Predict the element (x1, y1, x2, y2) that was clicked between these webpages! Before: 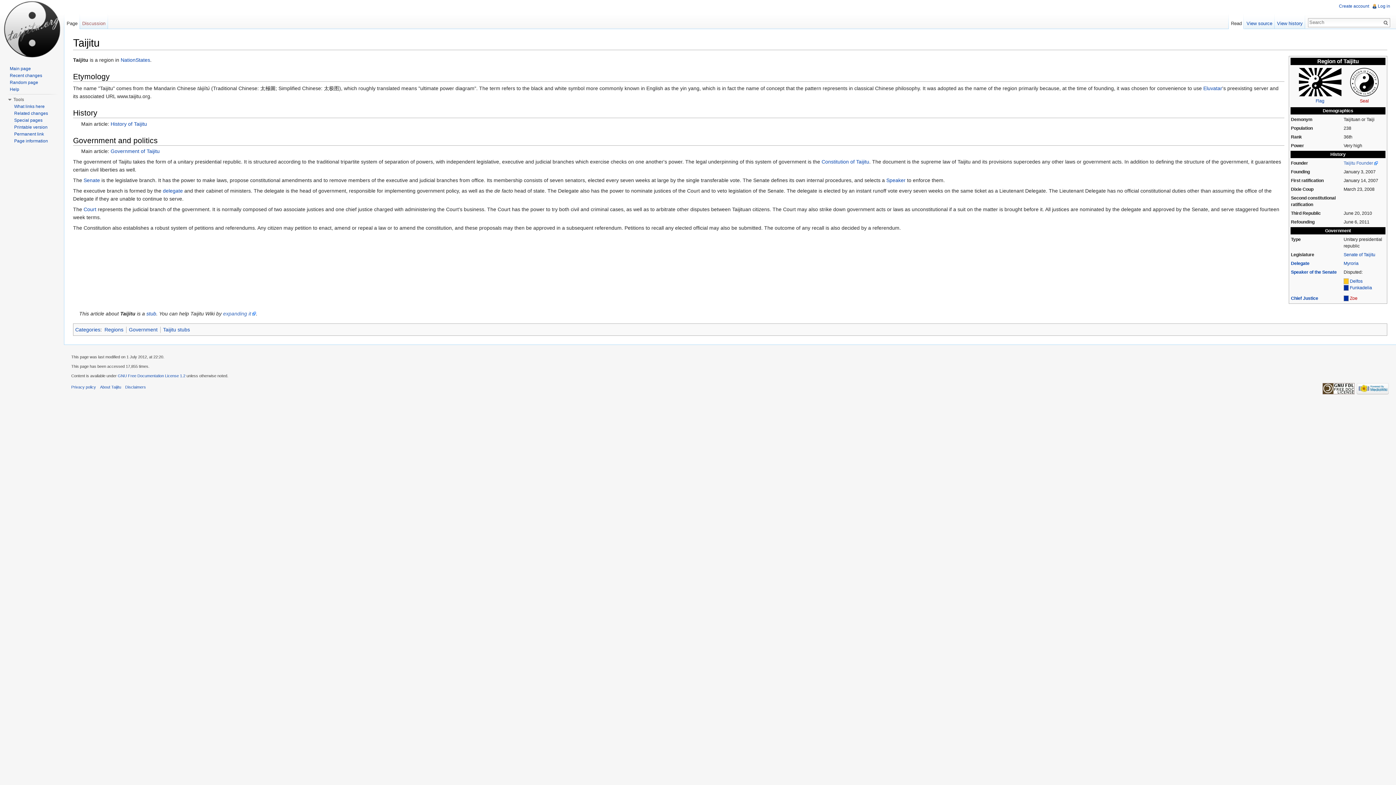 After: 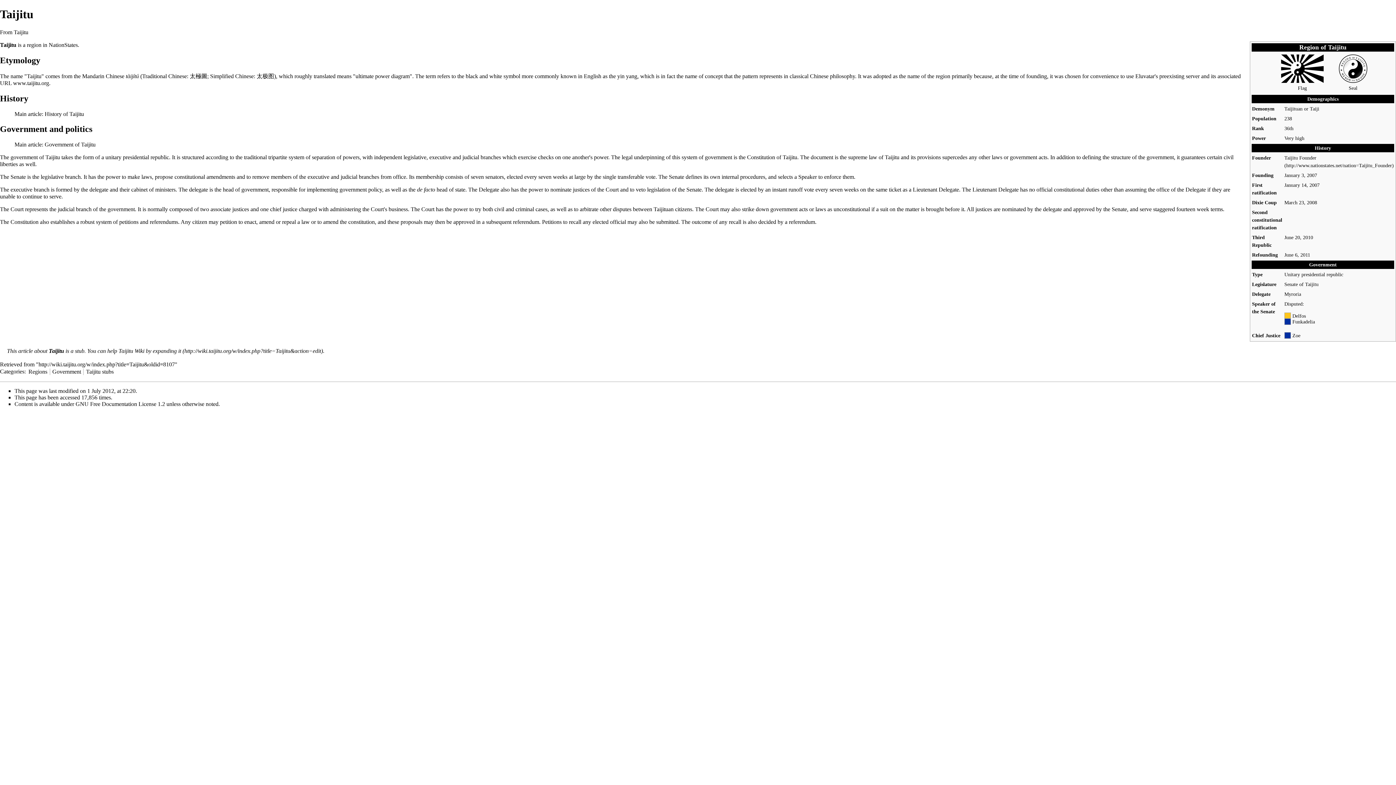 Action: bbox: (14, 124, 47, 129) label: Printable version